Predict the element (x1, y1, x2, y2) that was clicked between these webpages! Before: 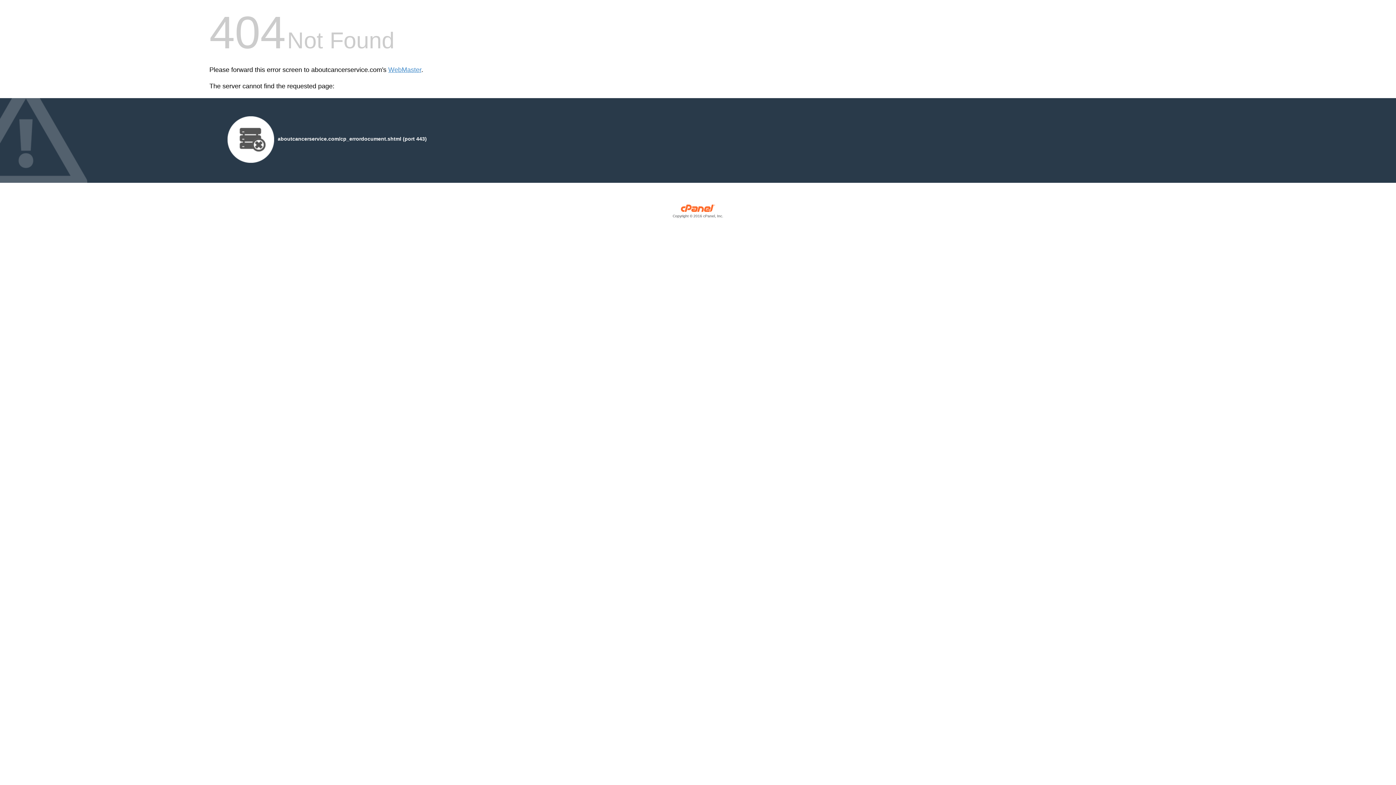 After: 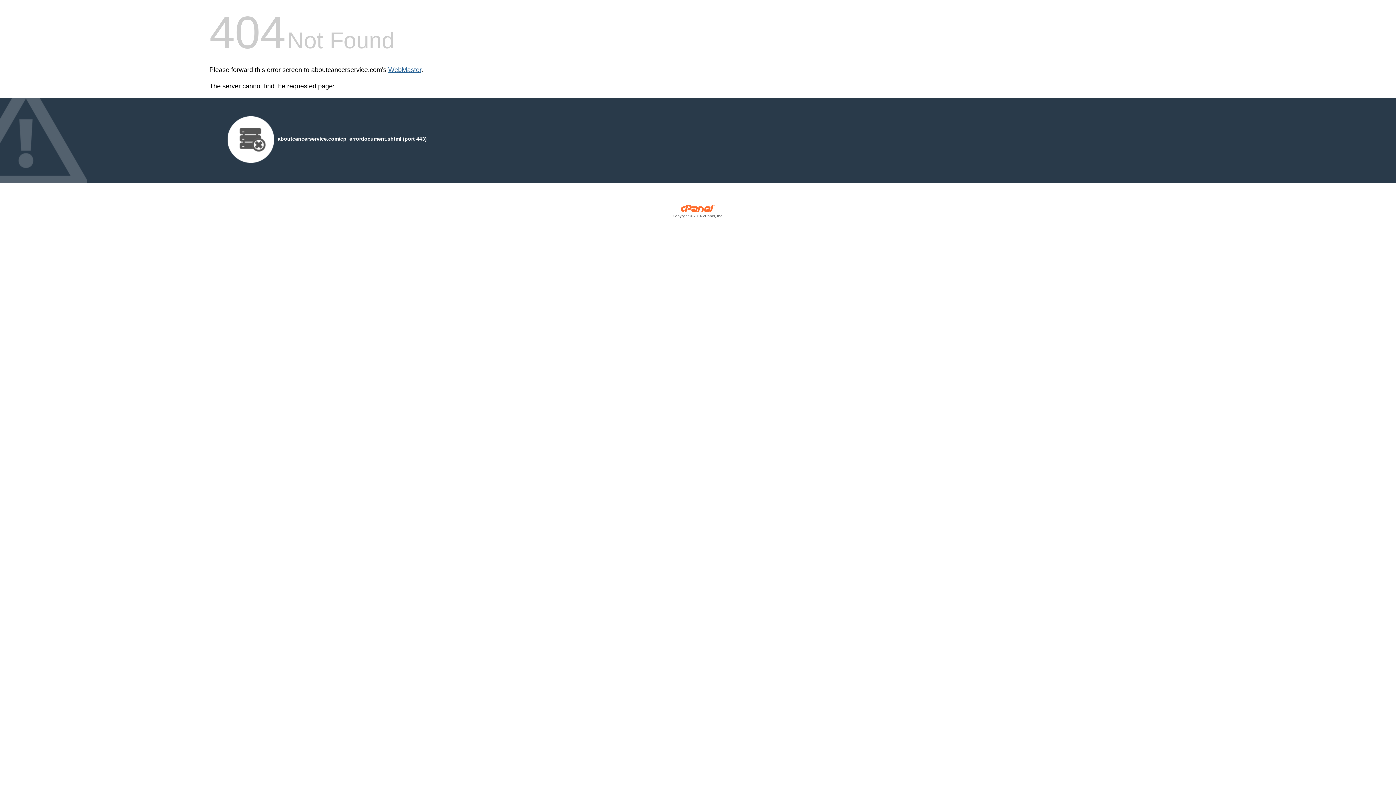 Action: label: WebMaster bbox: (388, 66, 421, 73)